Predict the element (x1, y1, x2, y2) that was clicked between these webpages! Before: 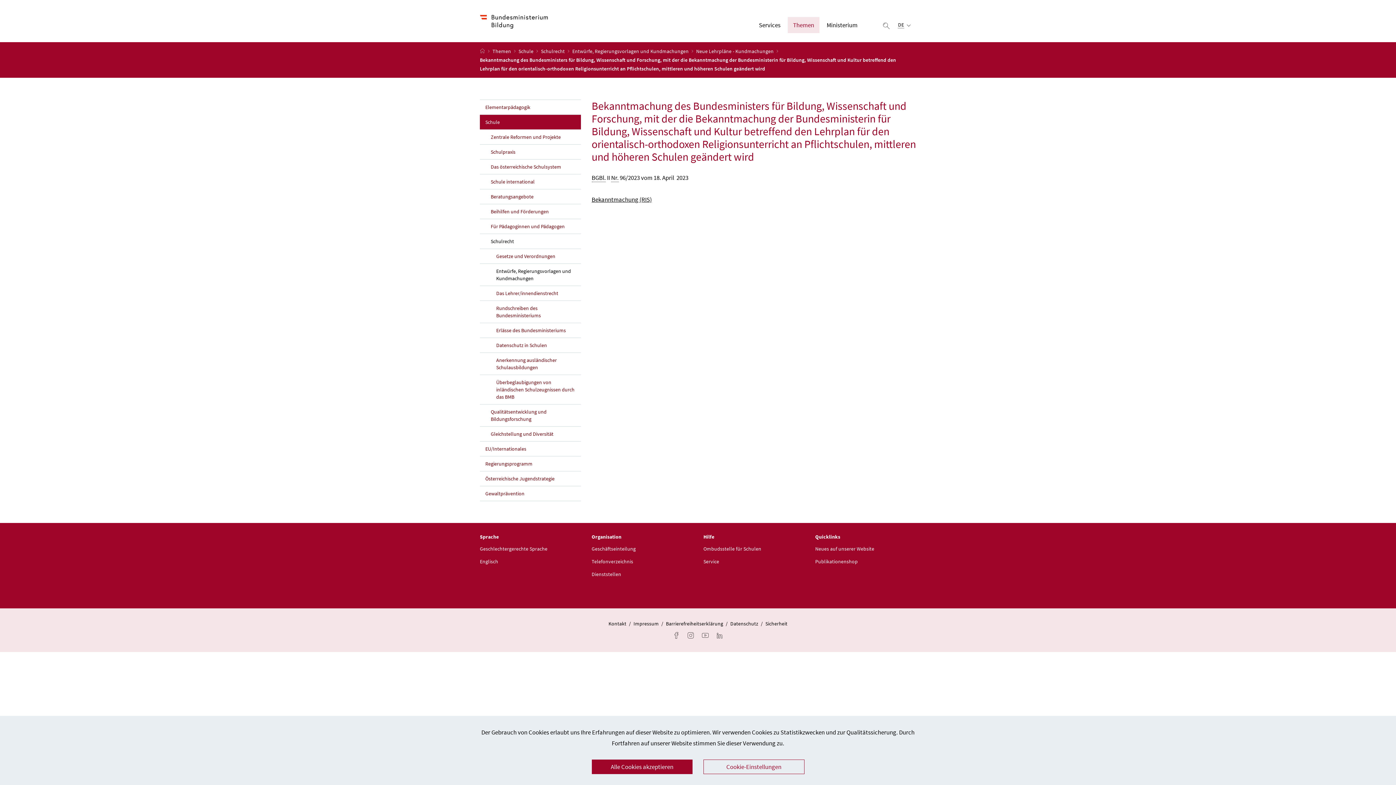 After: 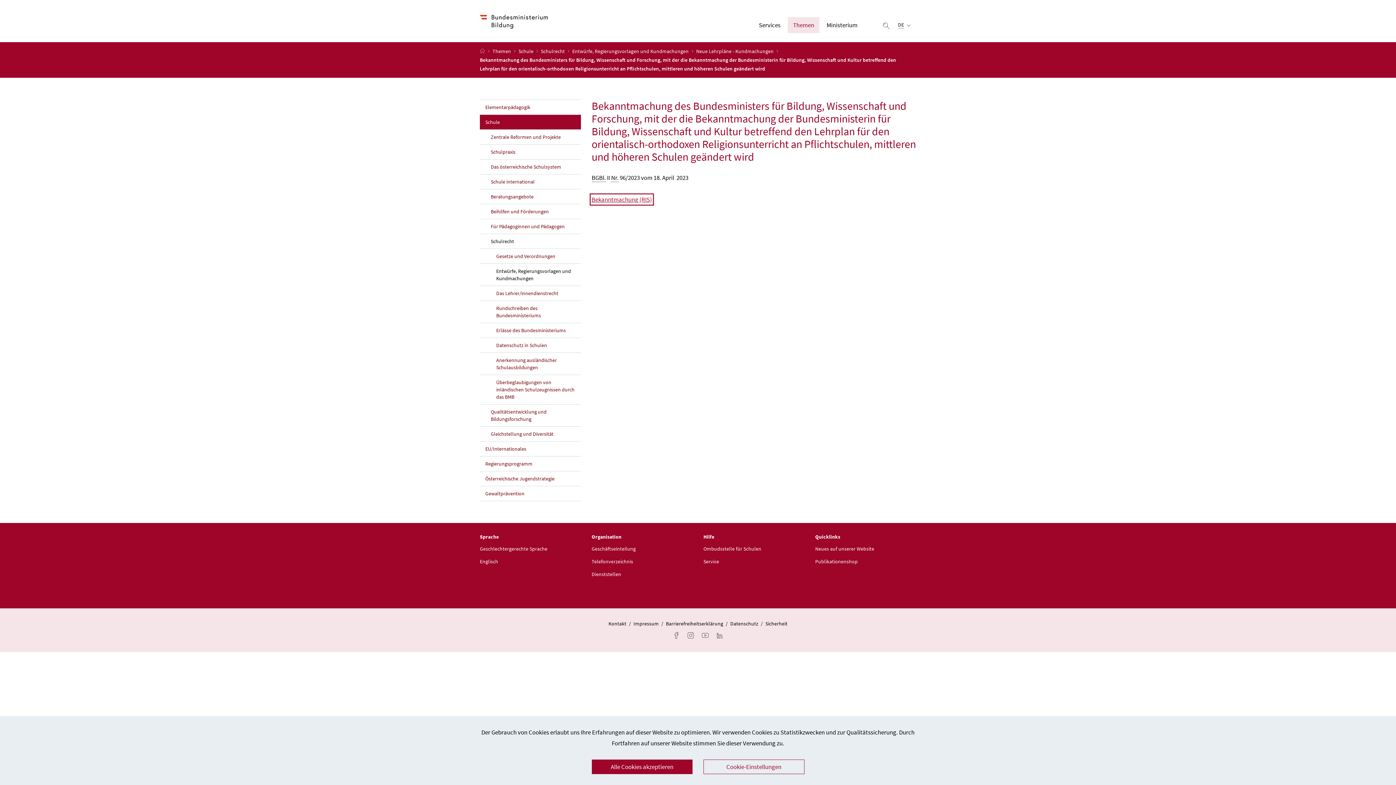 Action: label: Bekanntmachung (RIS) bbox: (591, 195, 652, 203)